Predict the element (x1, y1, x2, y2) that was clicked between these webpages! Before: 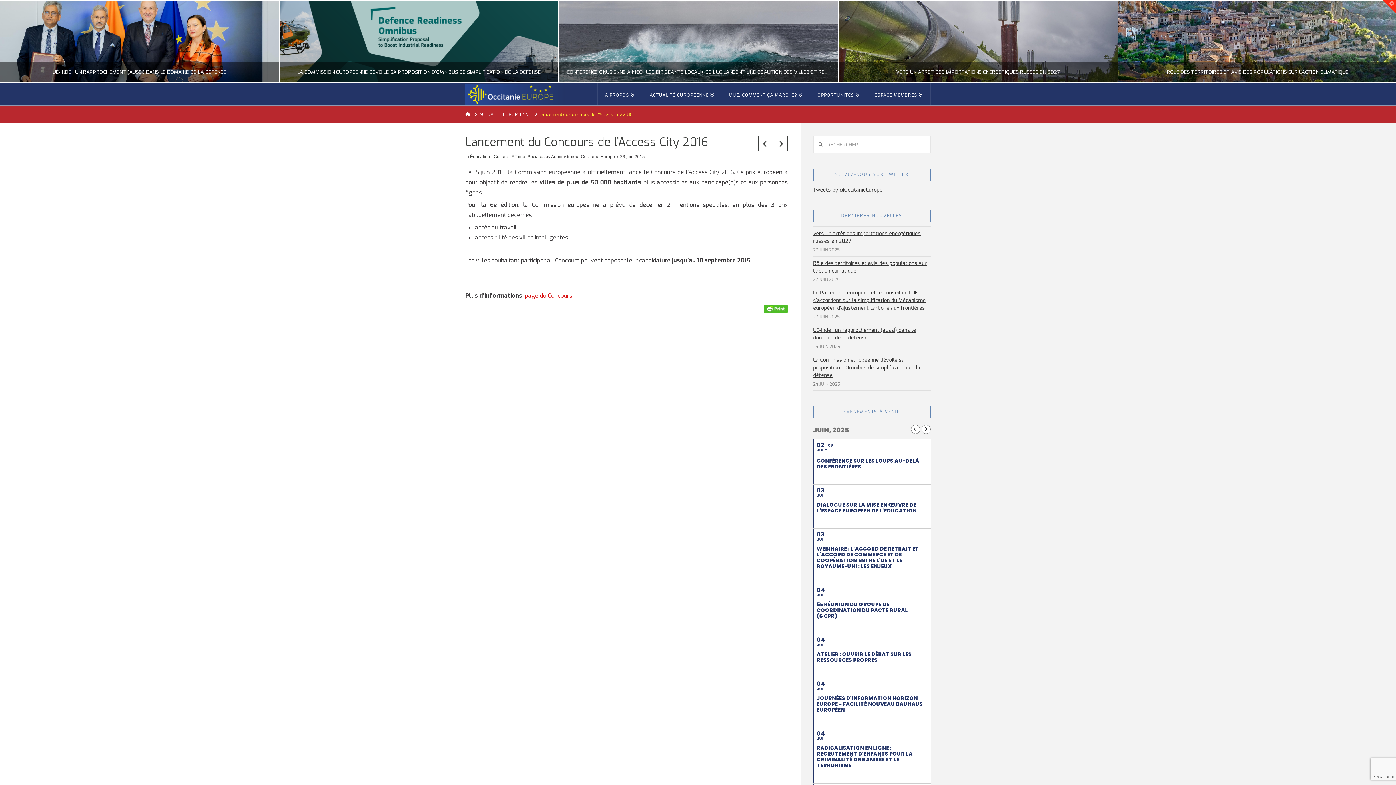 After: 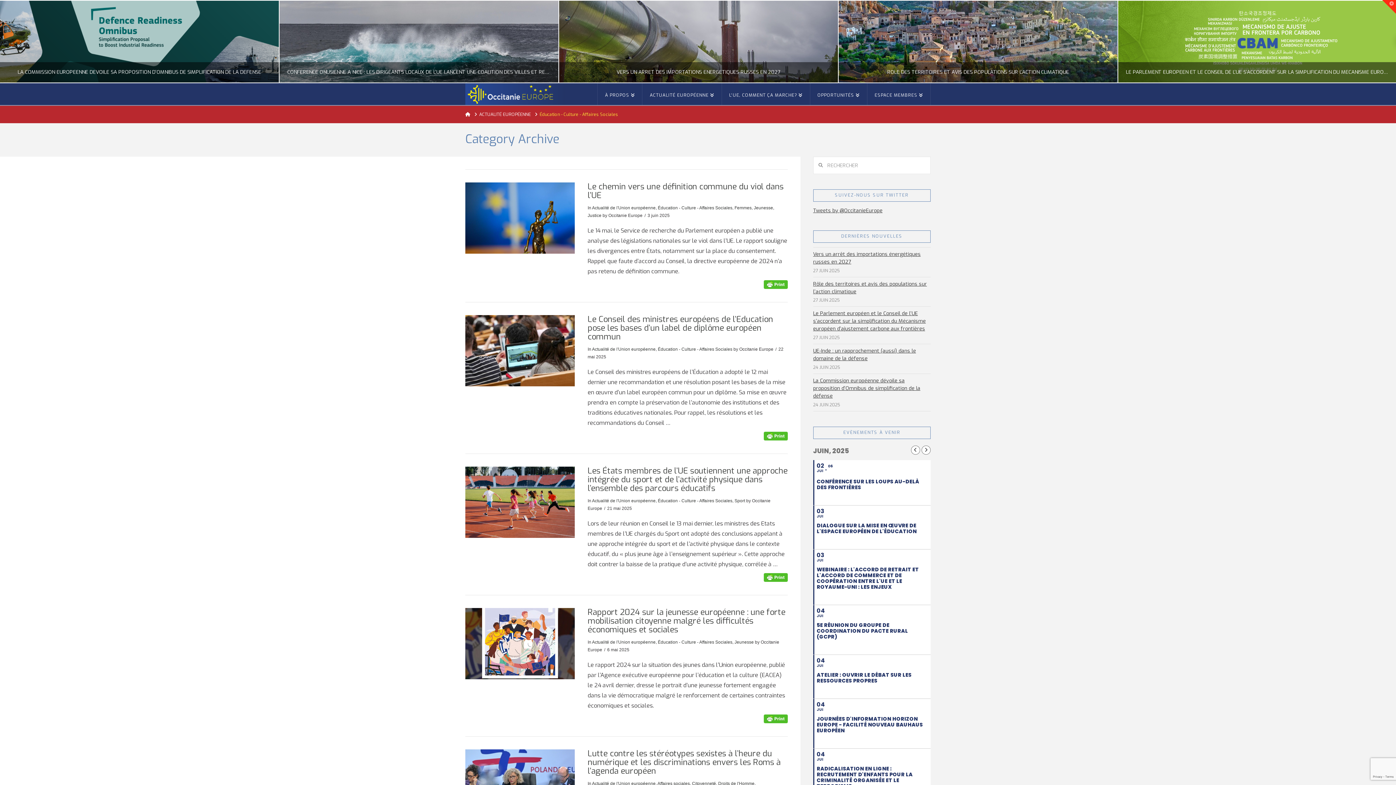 Action: bbox: (470, 154, 544, 159) label: Éducation - Culture - Affaires Sociales